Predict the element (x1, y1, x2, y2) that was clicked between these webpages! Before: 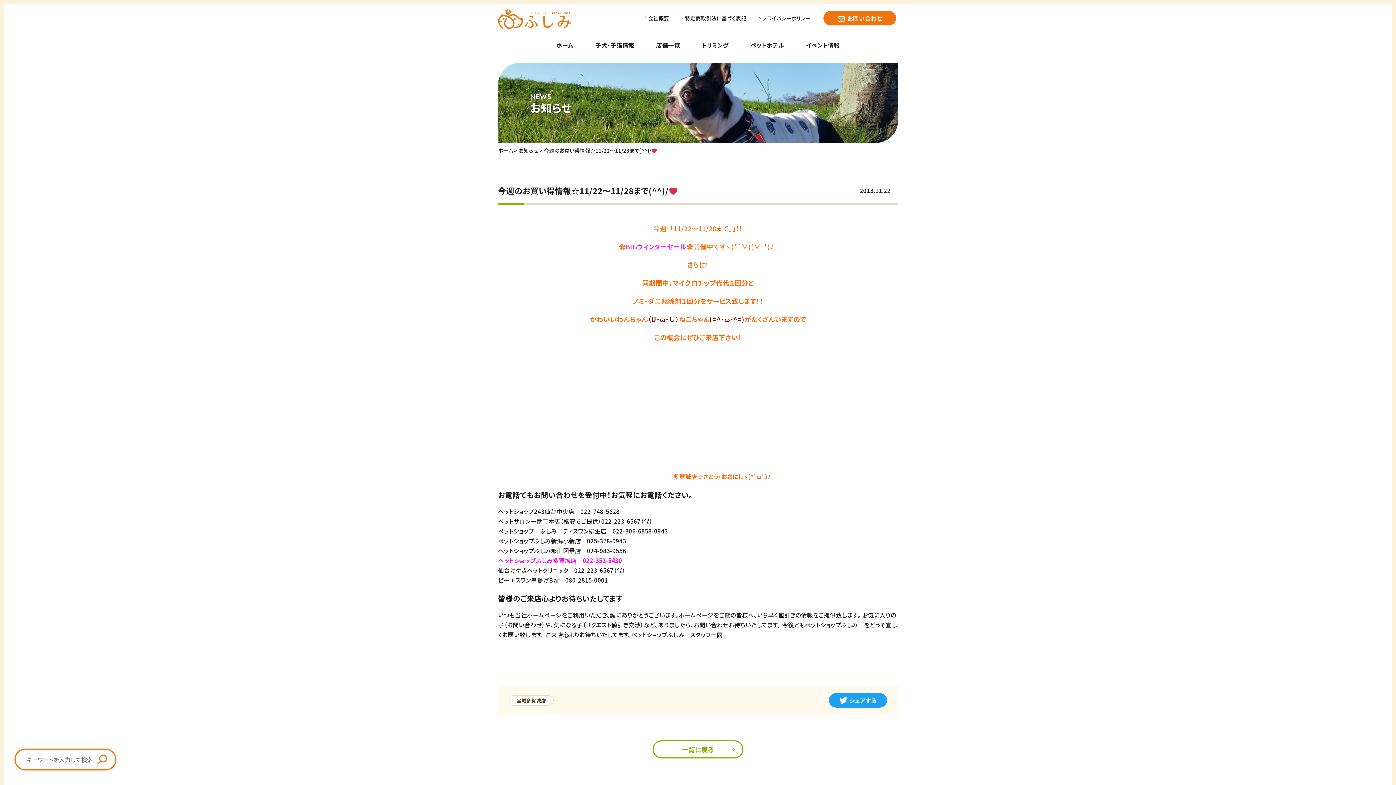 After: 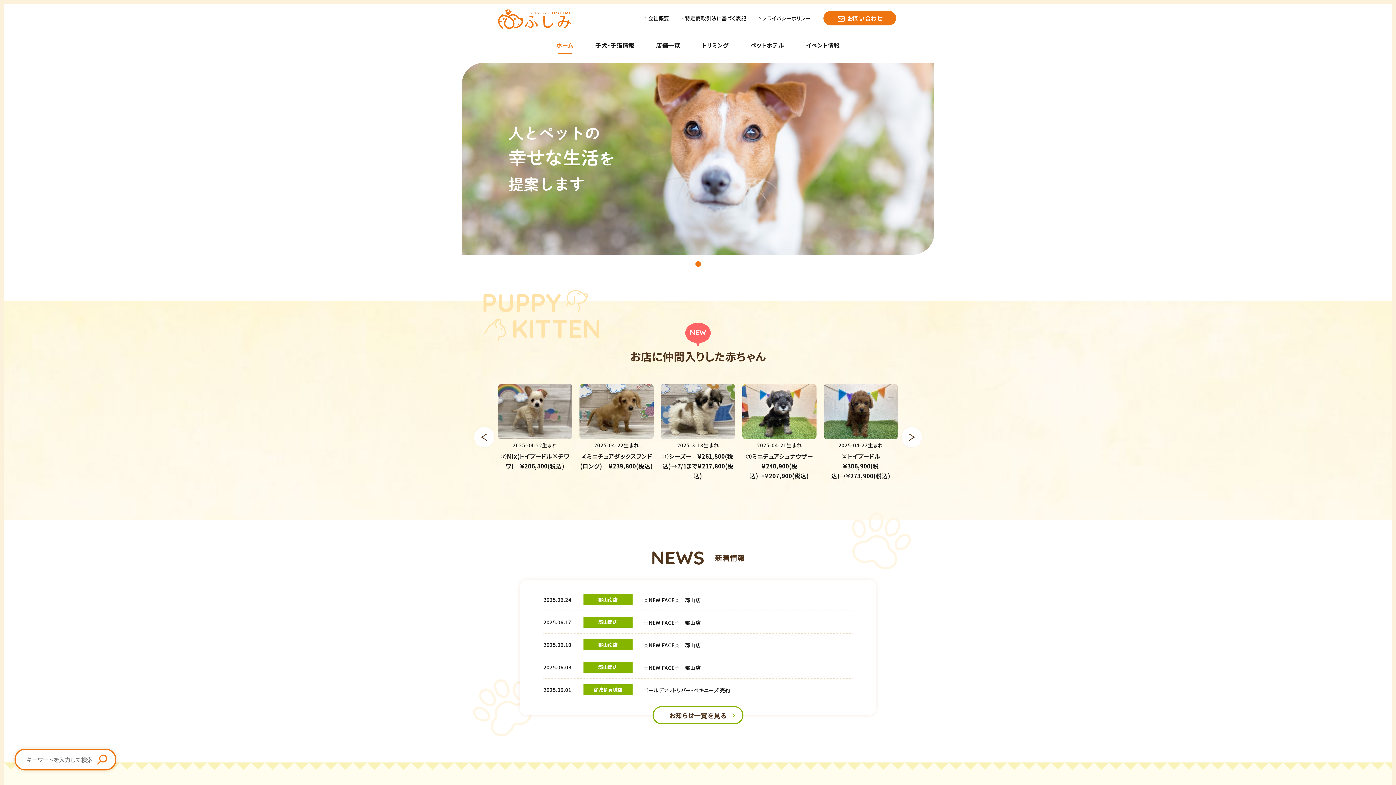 Action: bbox: (498, 21, 570, 30)